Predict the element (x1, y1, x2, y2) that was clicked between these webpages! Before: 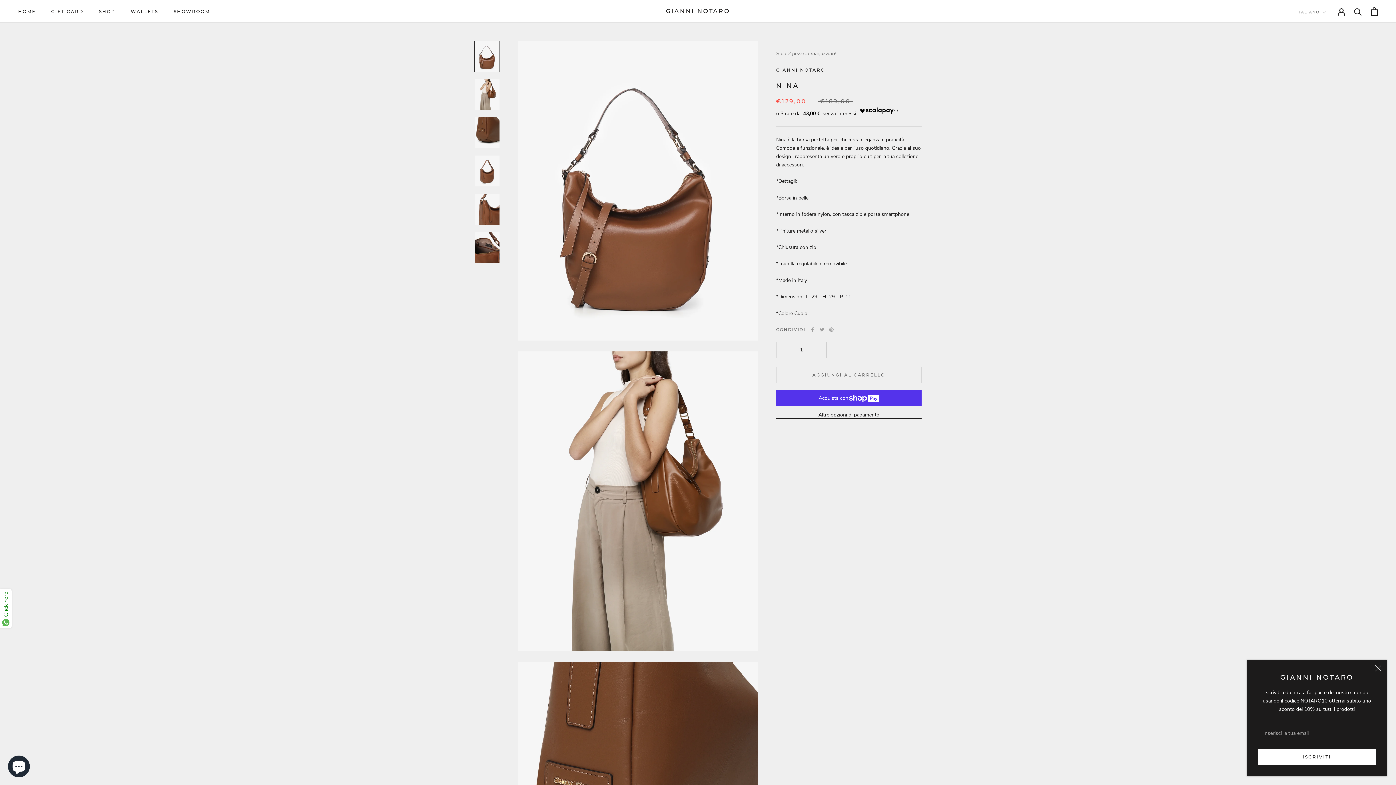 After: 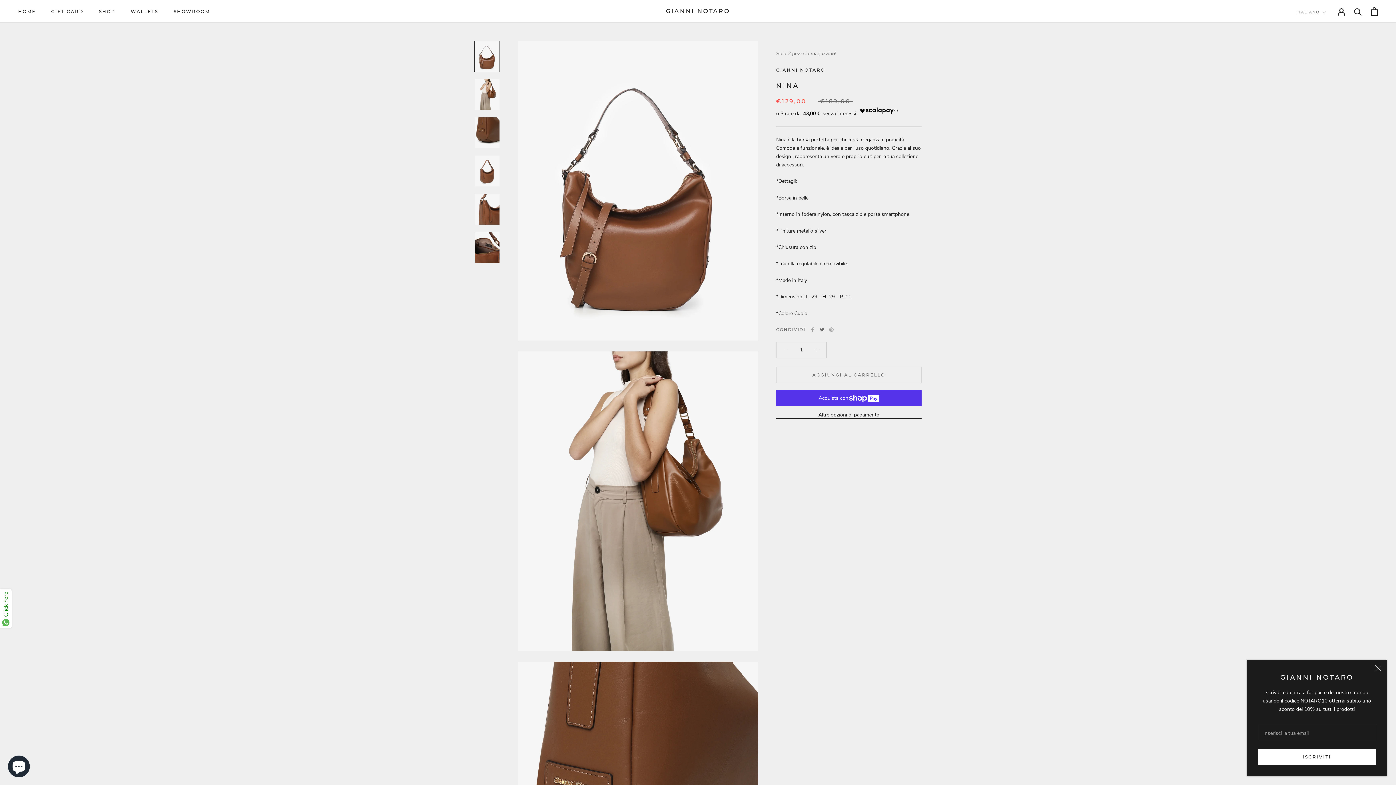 Action: bbox: (819, 327, 824, 331) label: Twitter